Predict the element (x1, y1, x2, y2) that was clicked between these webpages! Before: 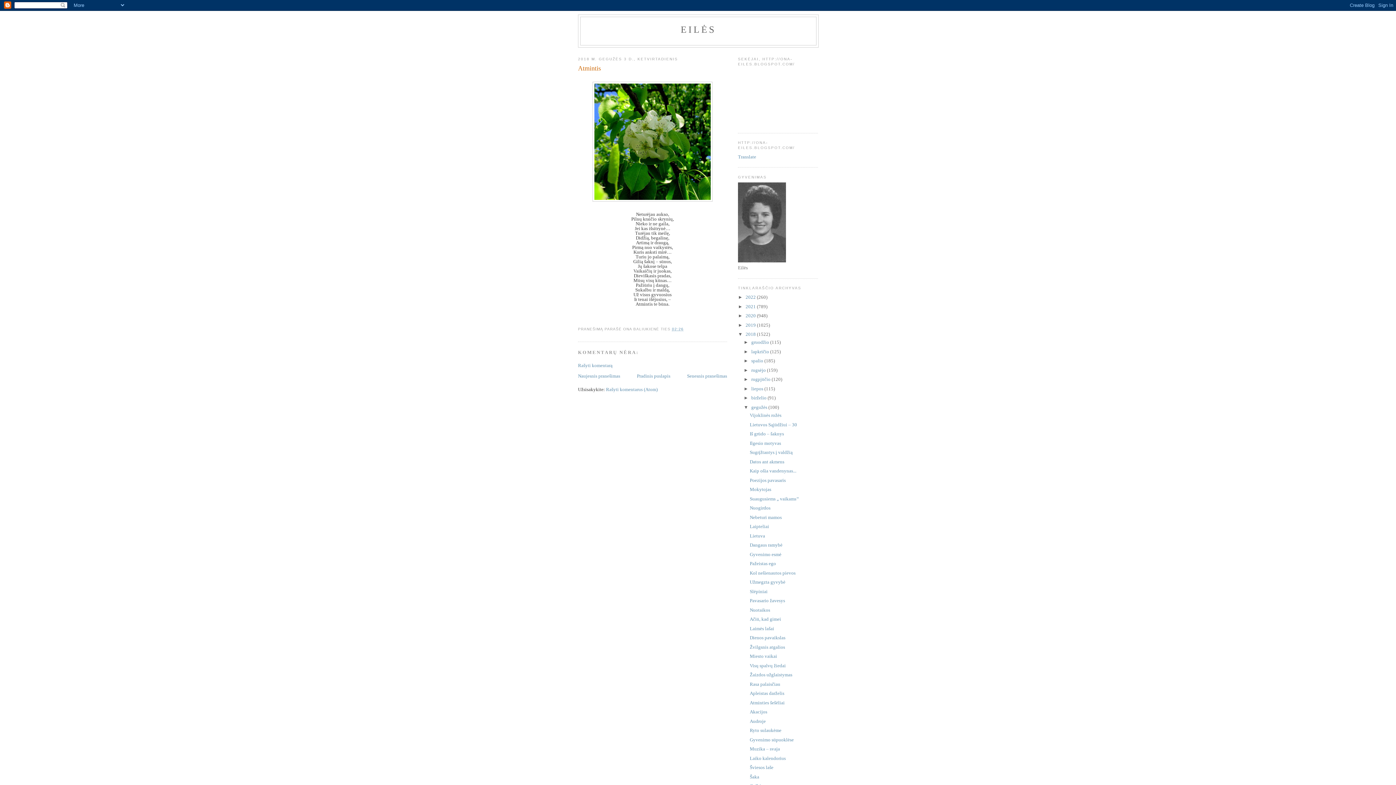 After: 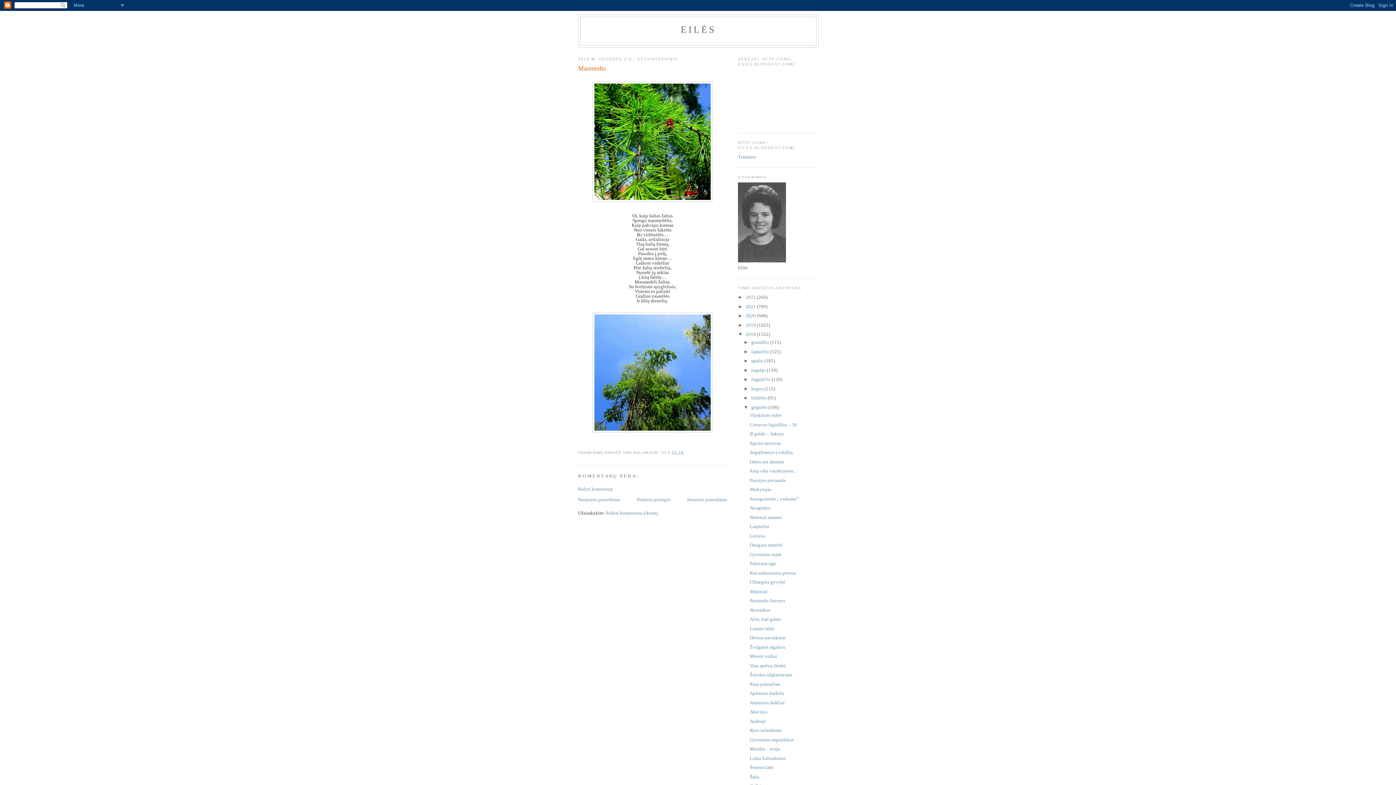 Action: label: Naujesnis pranešimas bbox: (578, 373, 620, 378)